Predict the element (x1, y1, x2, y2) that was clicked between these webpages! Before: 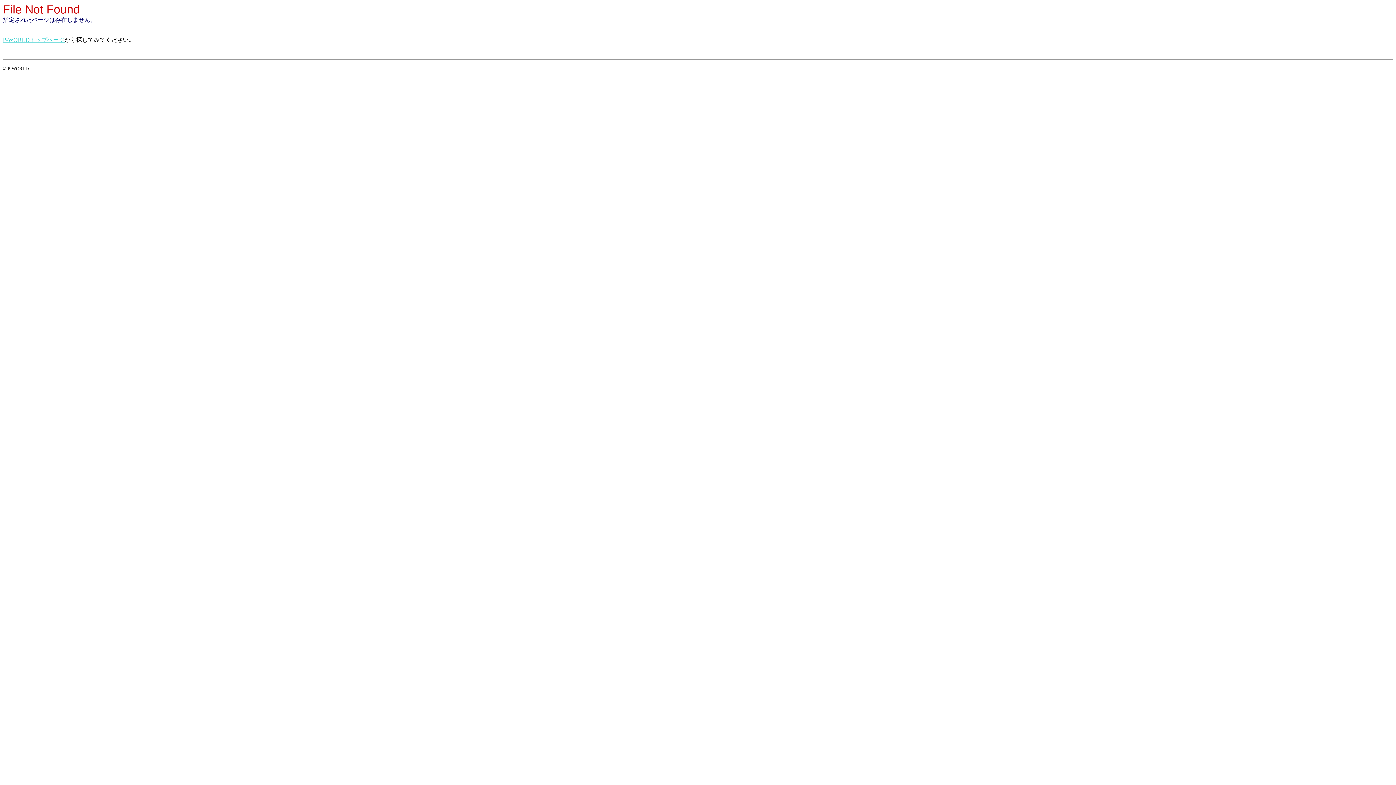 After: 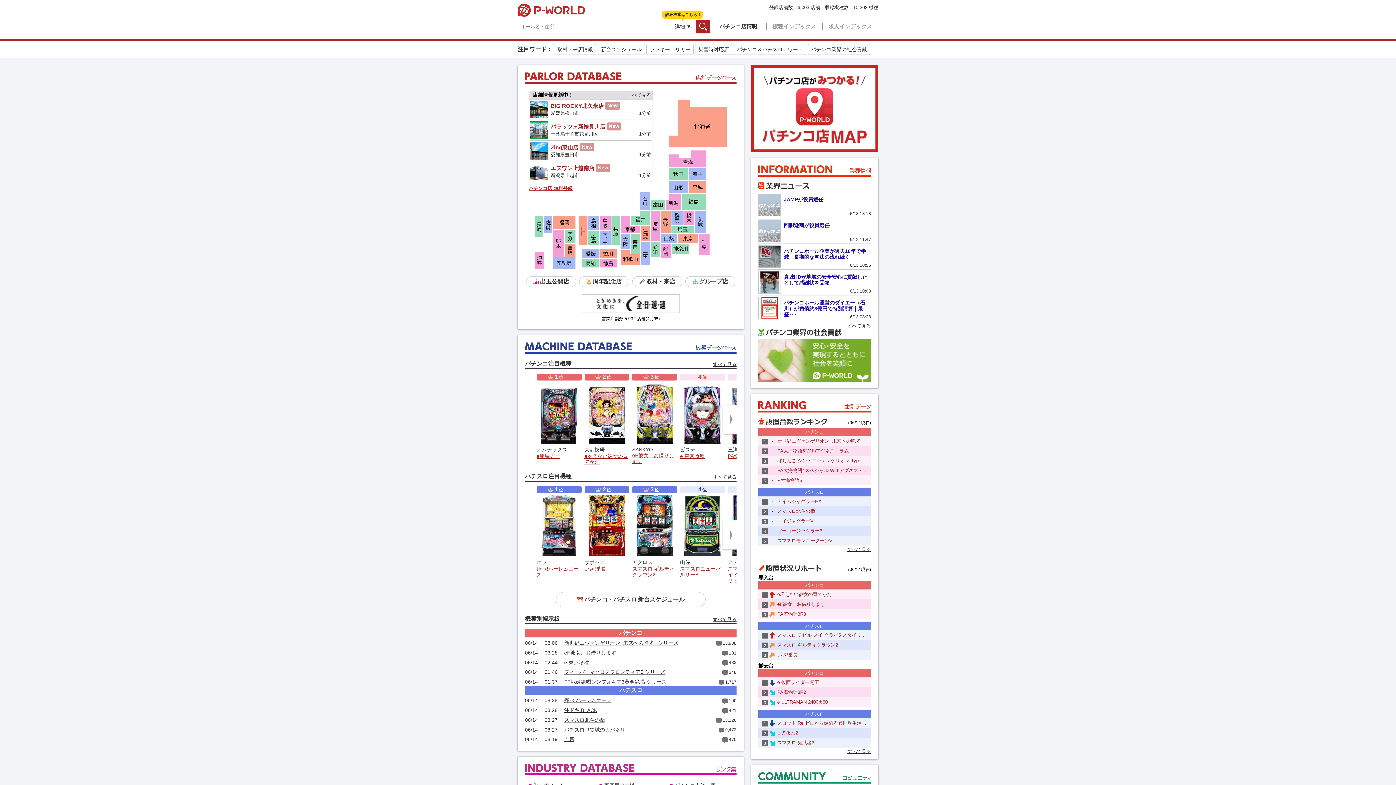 Action: bbox: (2, 36, 64, 42) label: P-WORLDトップページ